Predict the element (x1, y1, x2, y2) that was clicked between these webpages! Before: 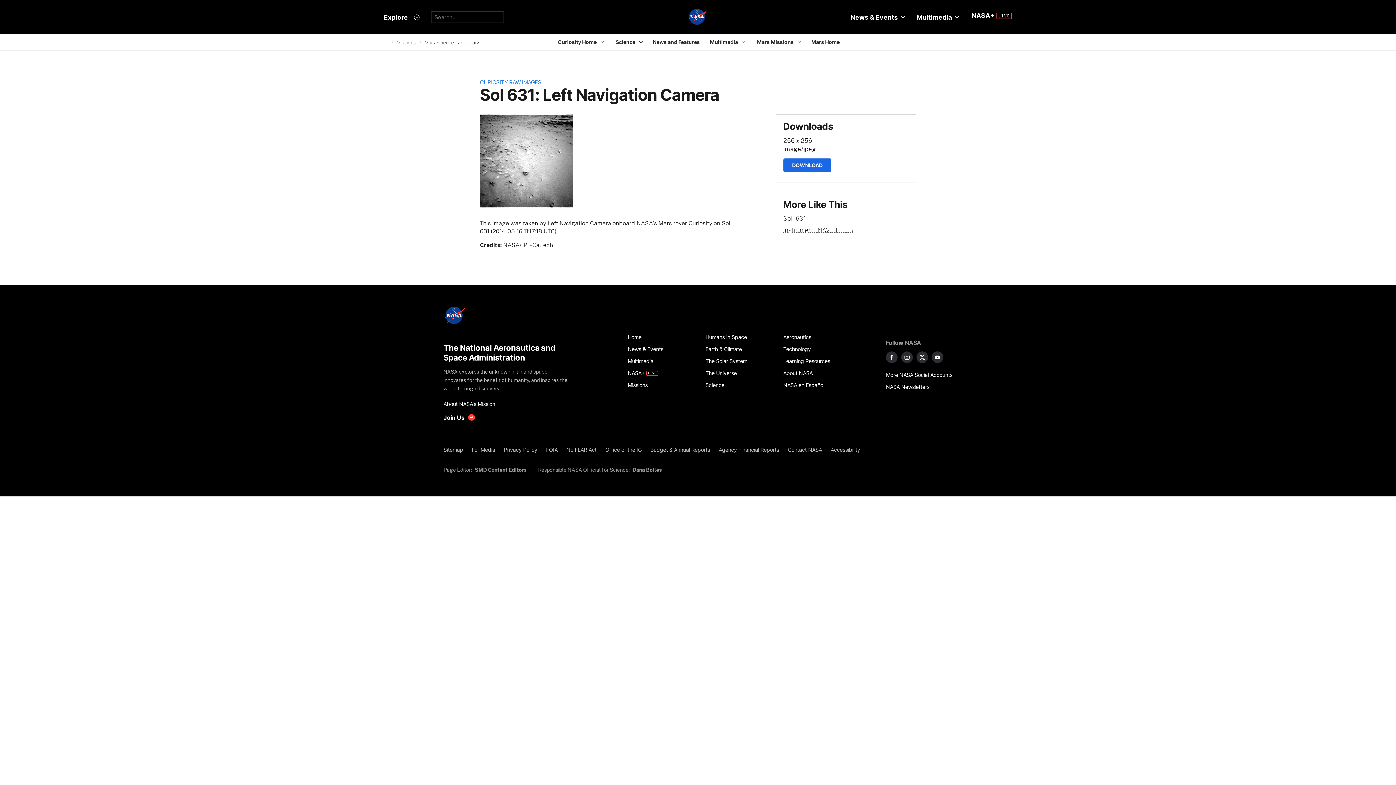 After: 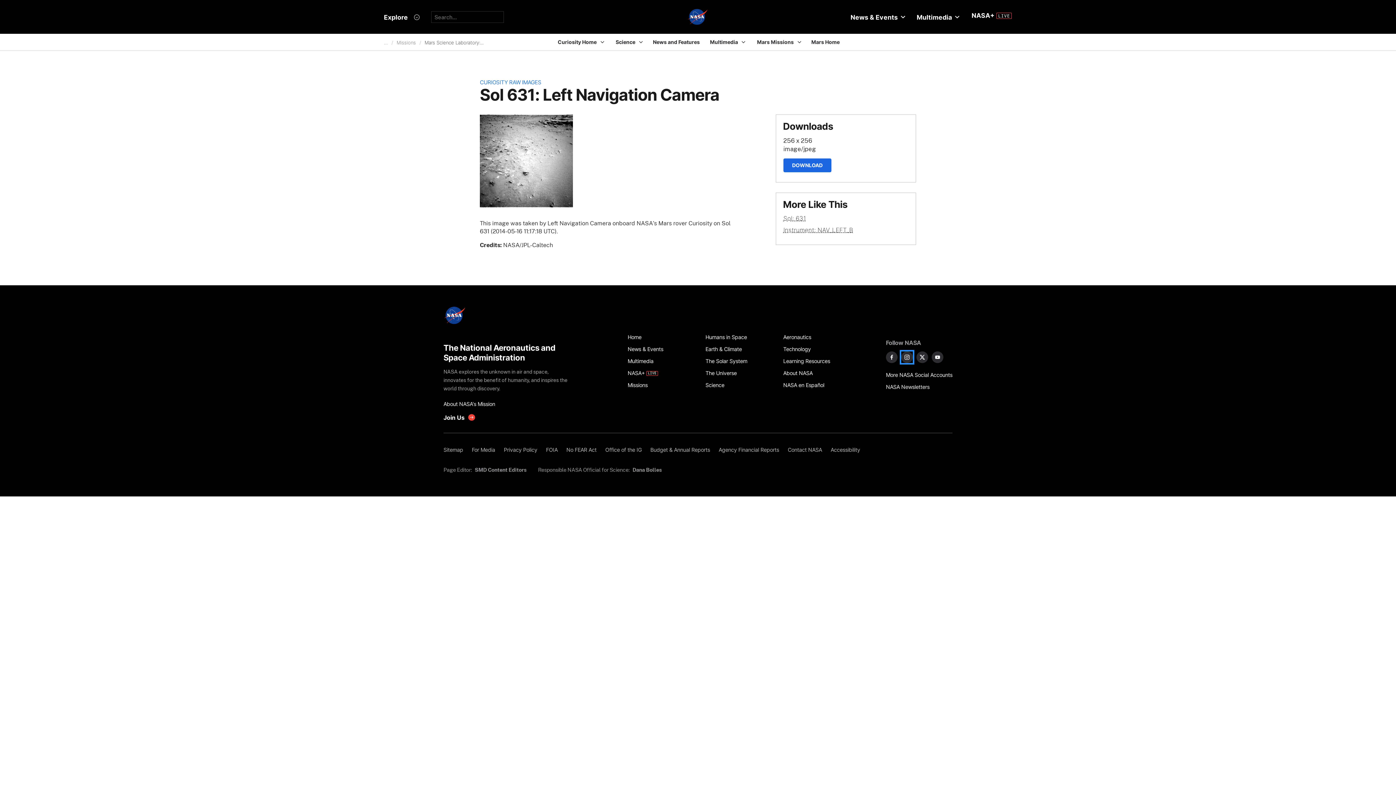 Action: bbox: (901, 351, 913, 363) label: NASA on Instagram